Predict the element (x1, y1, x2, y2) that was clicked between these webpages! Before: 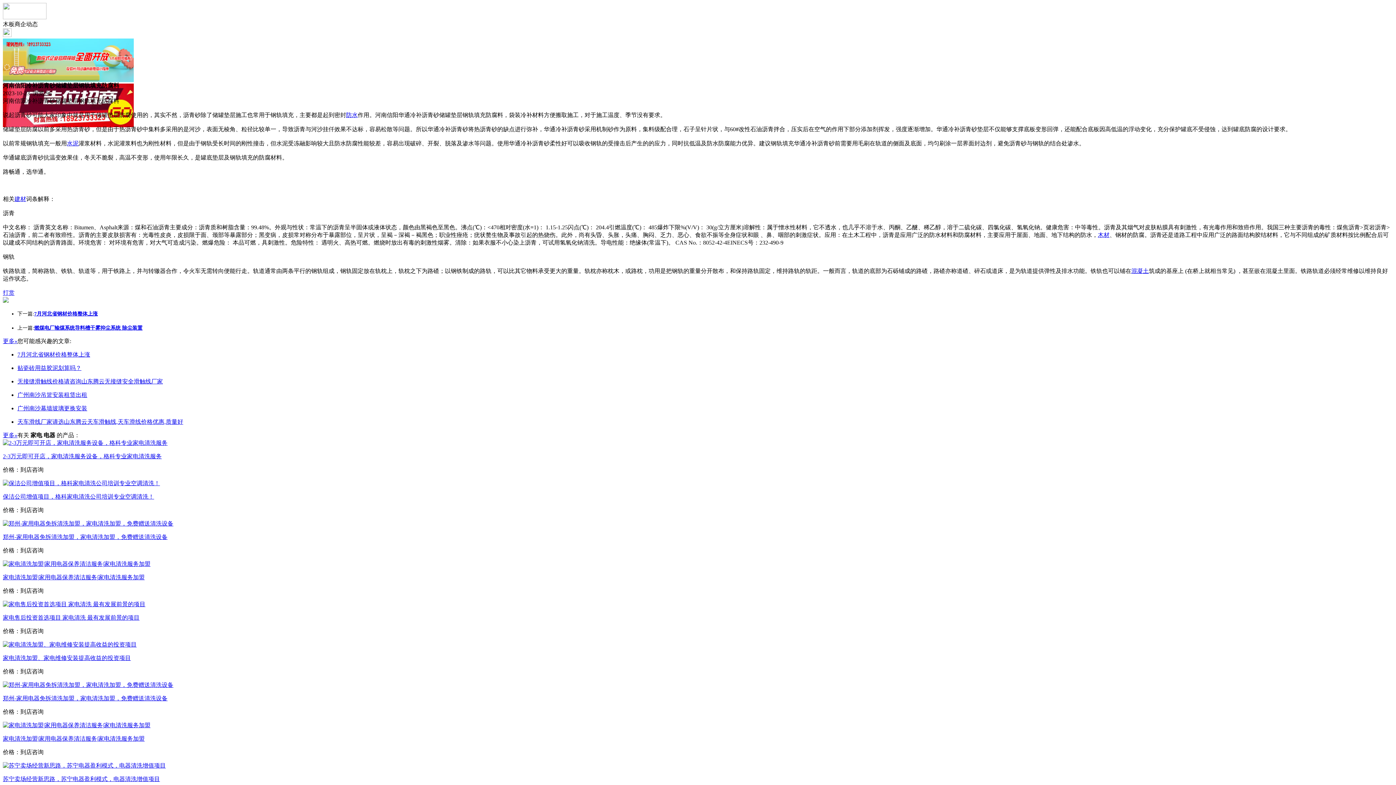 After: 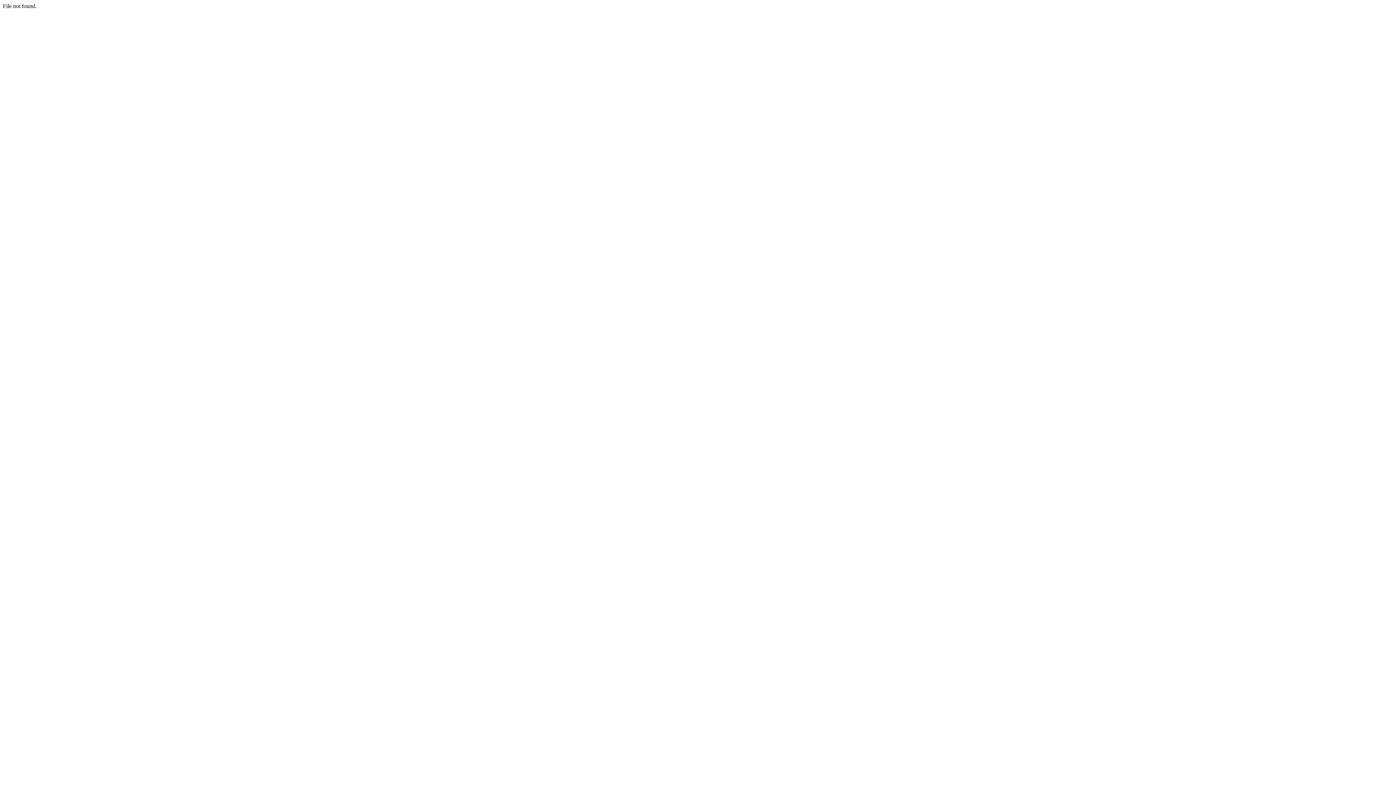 Action: bbox: (2, 561, 150, 567)